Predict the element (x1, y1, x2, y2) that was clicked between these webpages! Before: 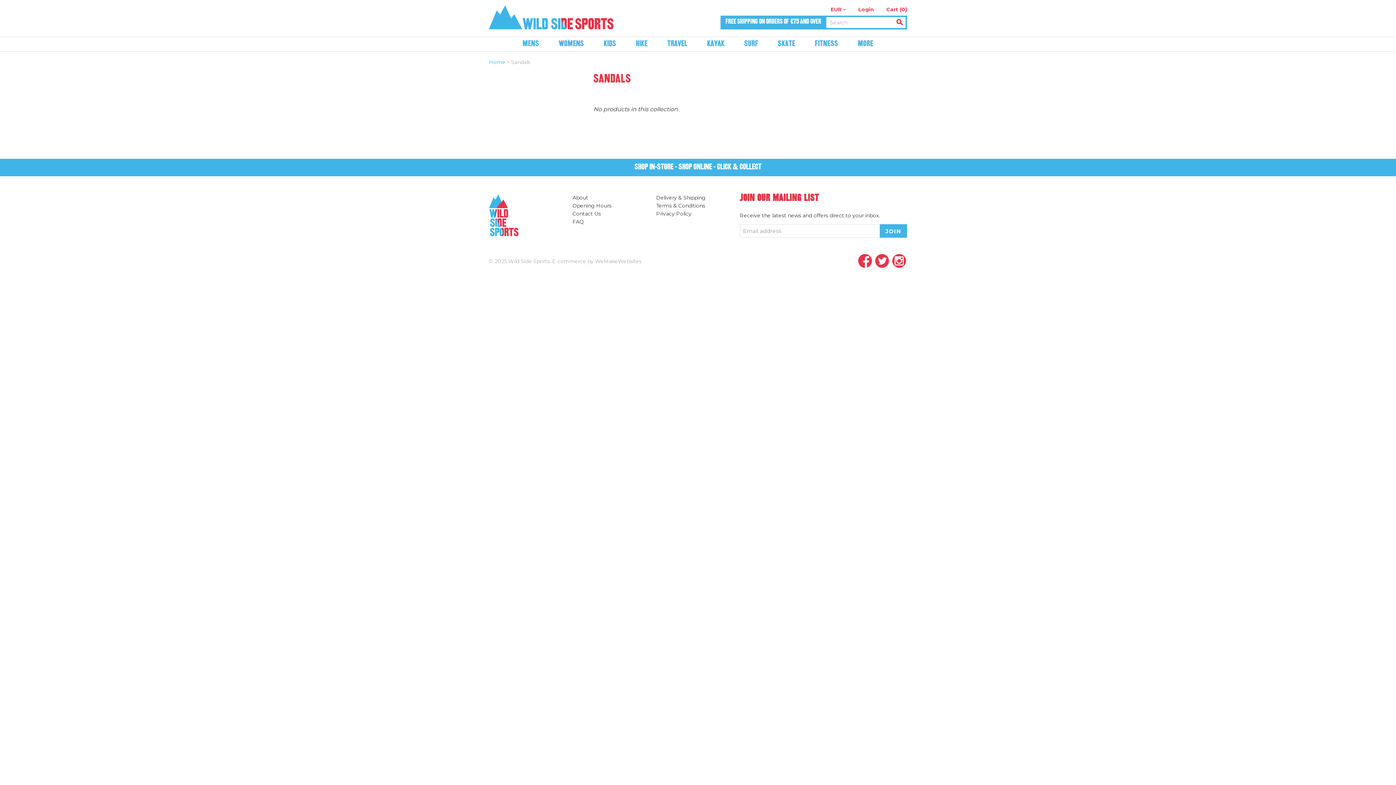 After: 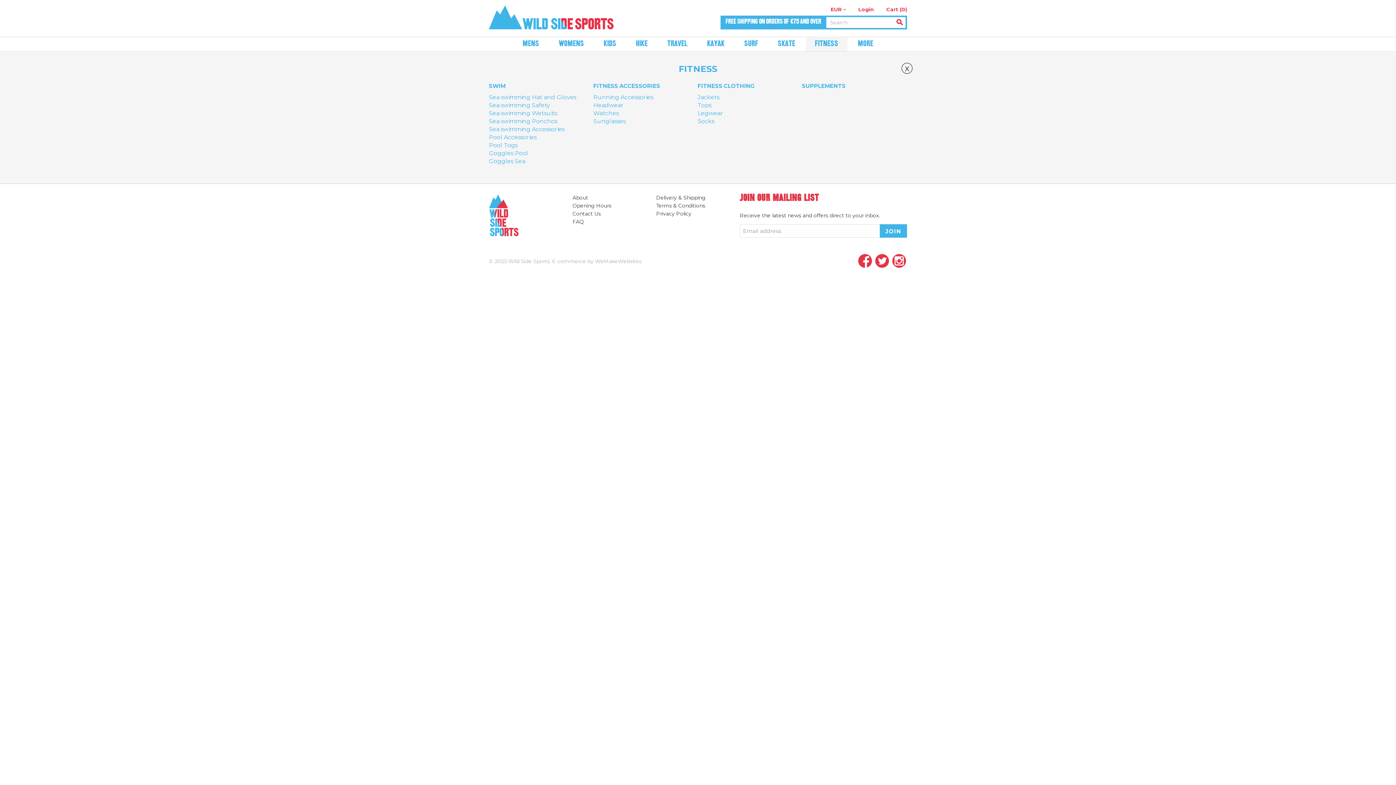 Action: bbox: (806, 37, 847, 51) label: Fitness